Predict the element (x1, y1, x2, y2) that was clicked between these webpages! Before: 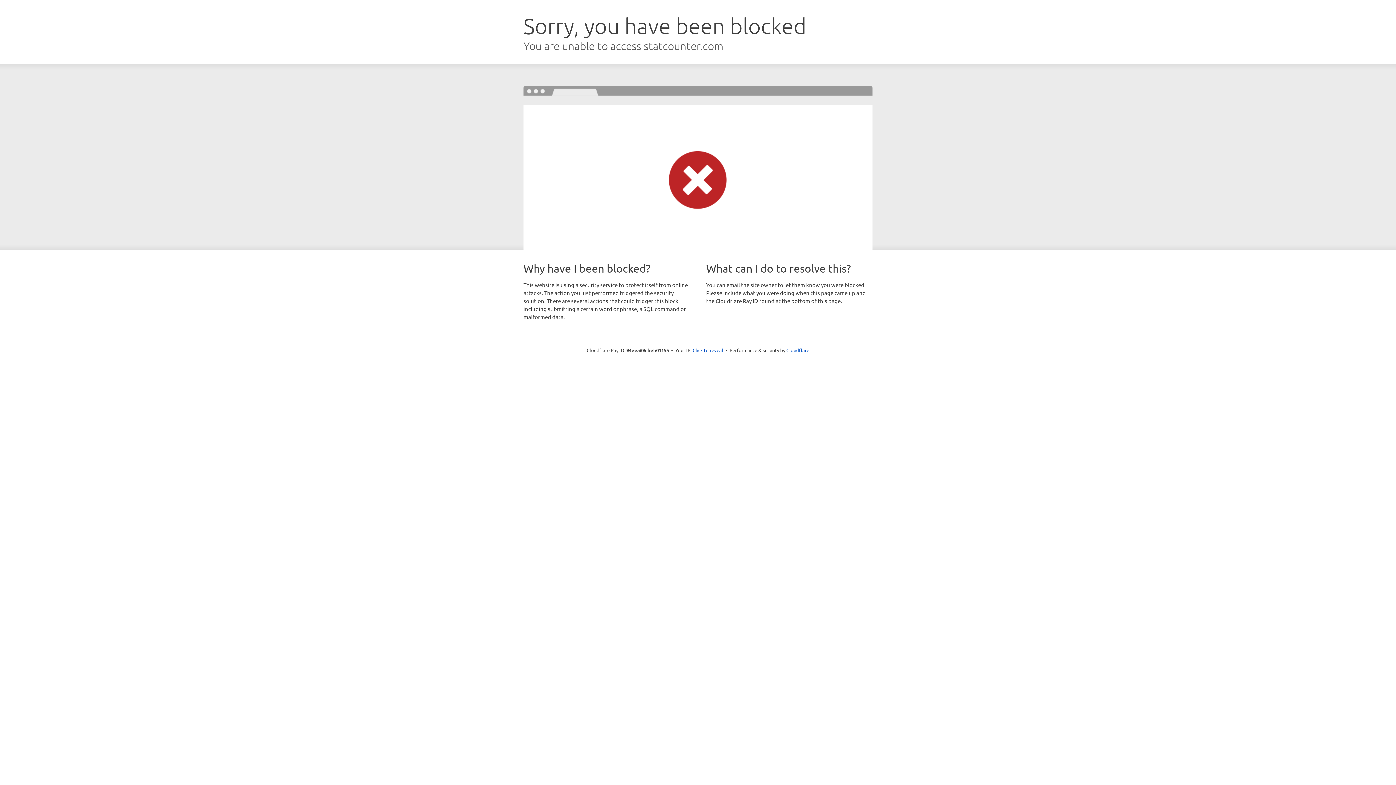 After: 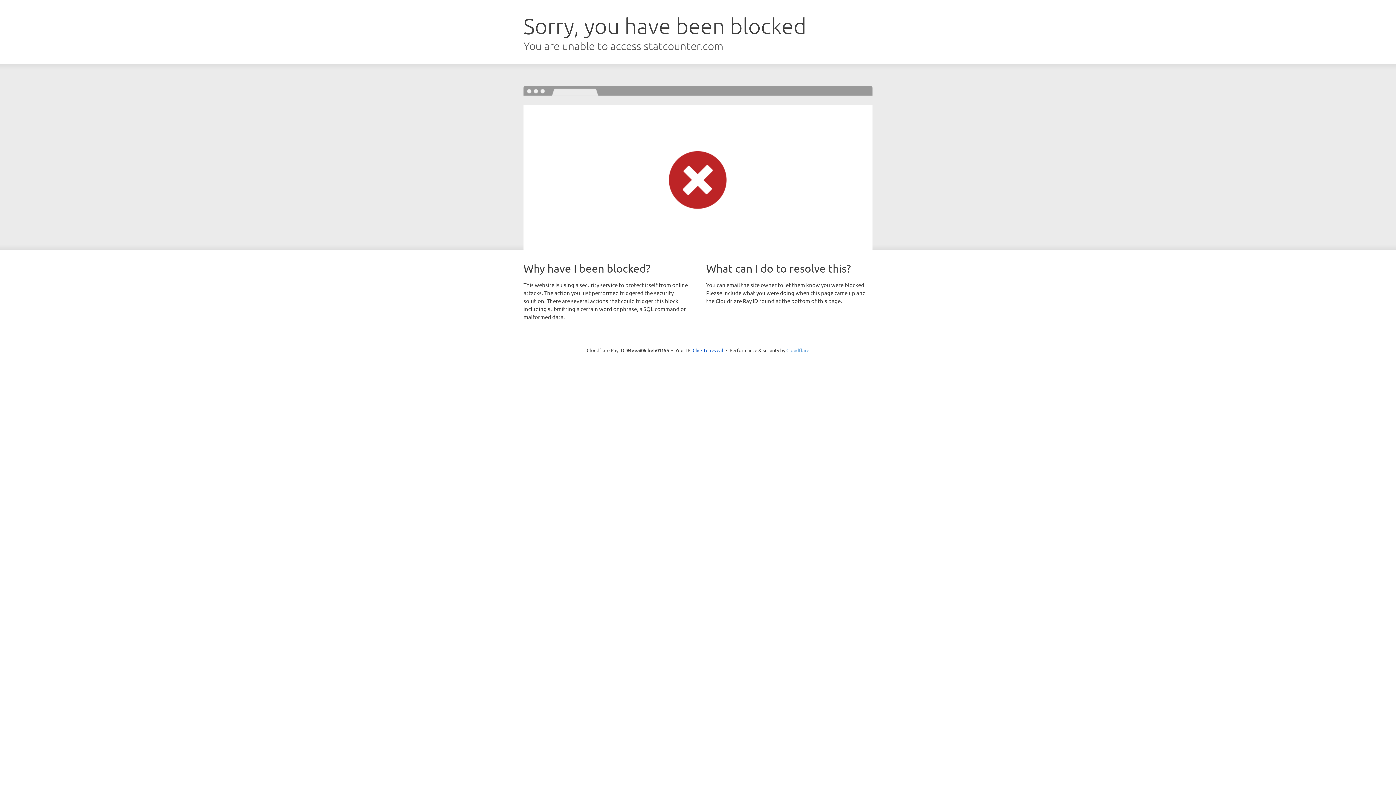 Action: bbox: (786, 347, 809, 353) label: Cloudflare